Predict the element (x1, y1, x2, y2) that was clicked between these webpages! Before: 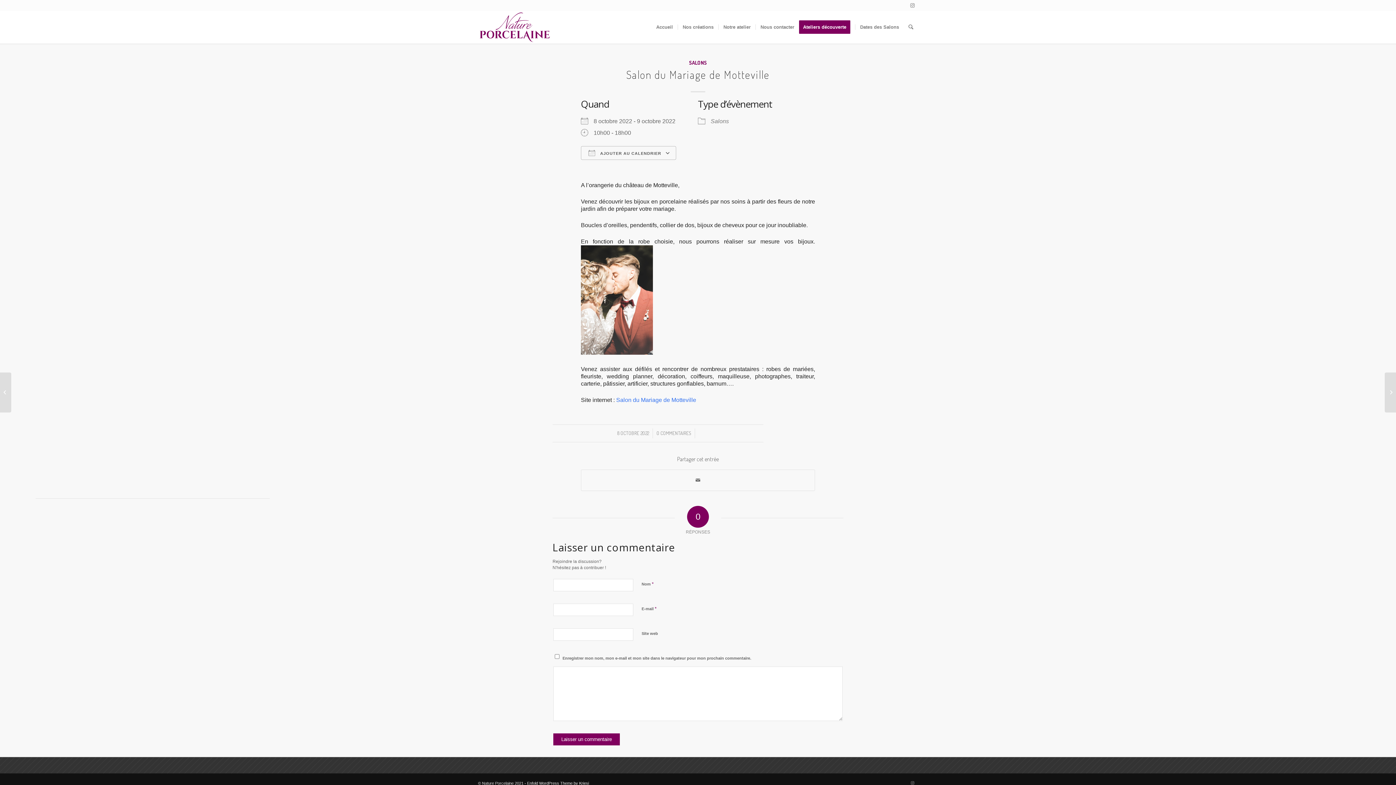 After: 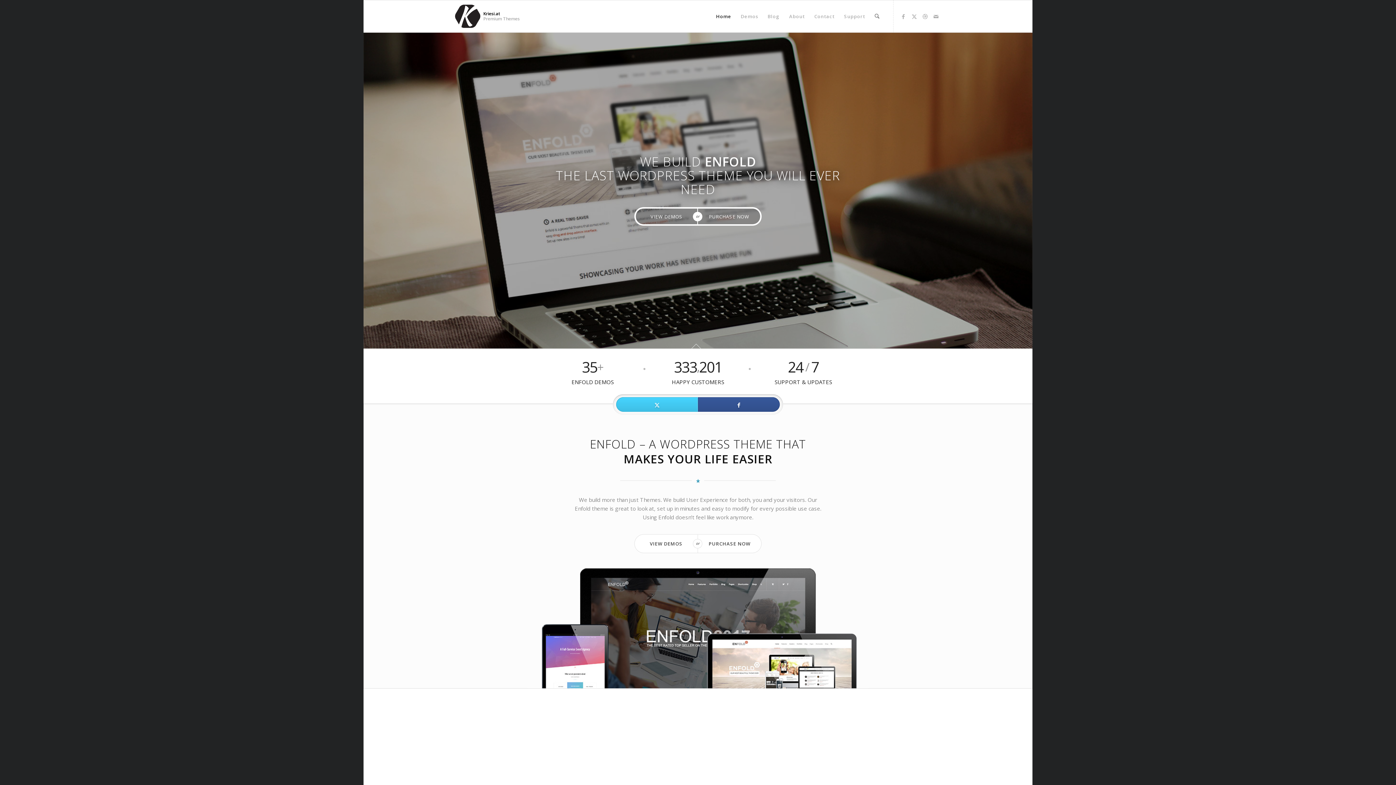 Action: bbox: (527, 781, 589, 785) label: Enfold WordPress Theme by Kriesi